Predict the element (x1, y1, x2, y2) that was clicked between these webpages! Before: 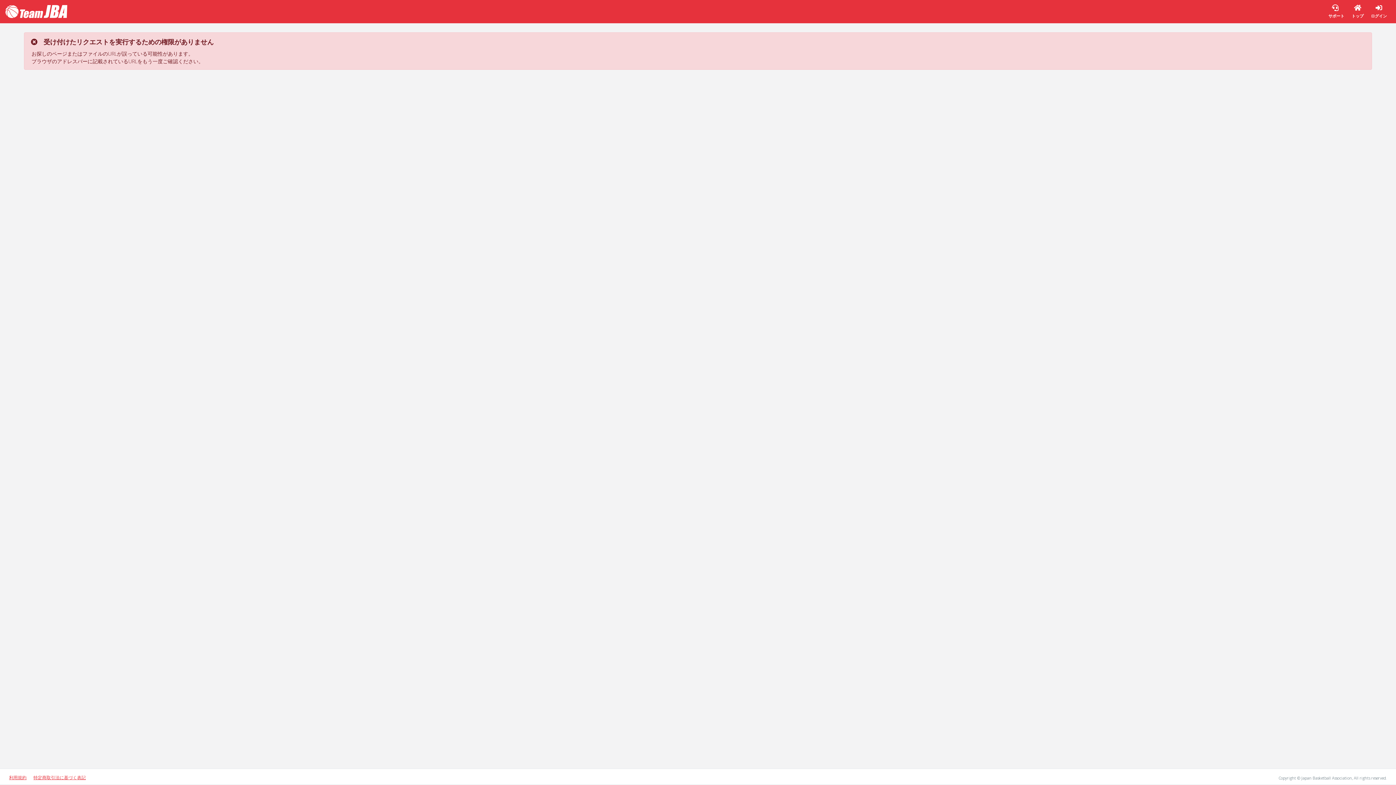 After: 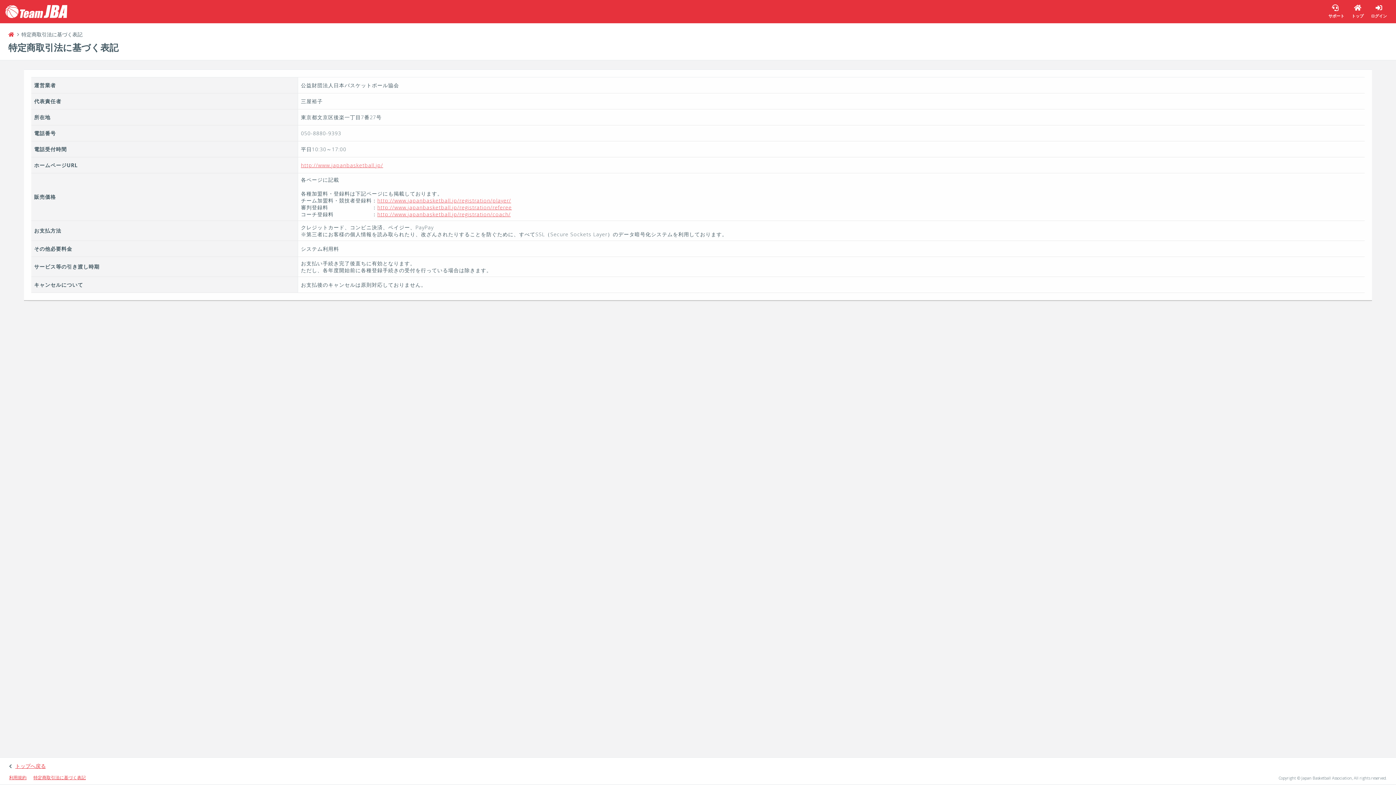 Action: bbox: (33, 774, 85, 781) label: 特定商取引法に基づく表記